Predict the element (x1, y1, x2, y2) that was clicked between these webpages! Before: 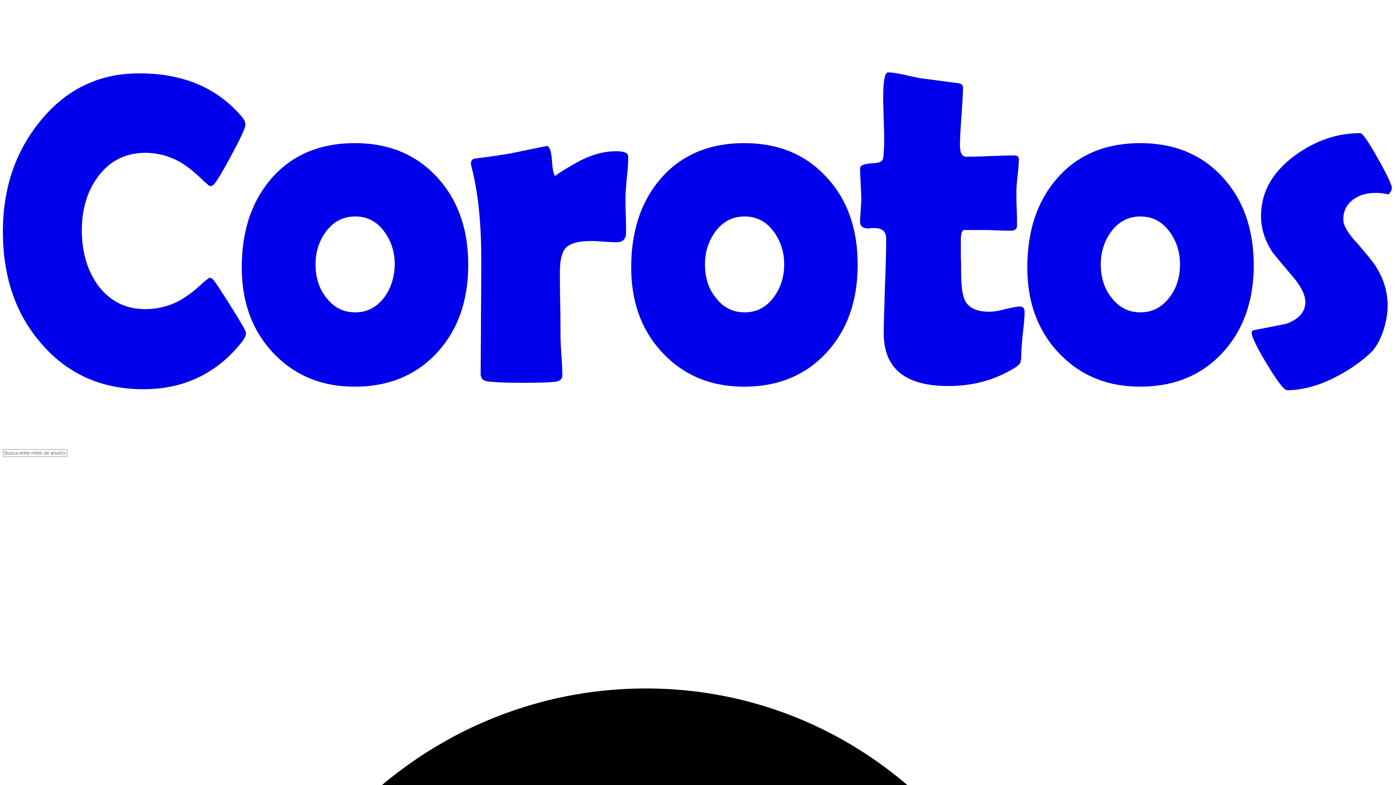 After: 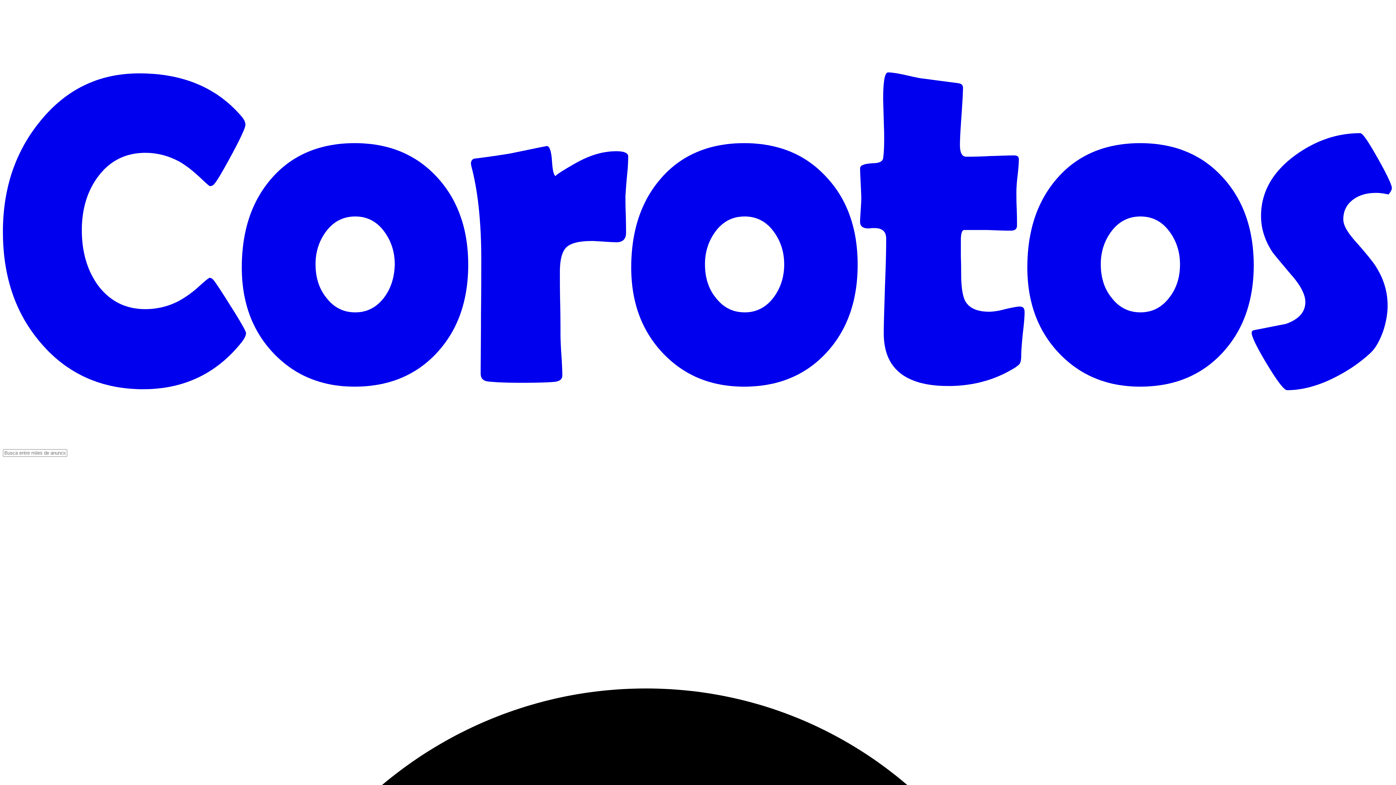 Action: bbox: (2, 2, 1393, 449) label: Página de inicio